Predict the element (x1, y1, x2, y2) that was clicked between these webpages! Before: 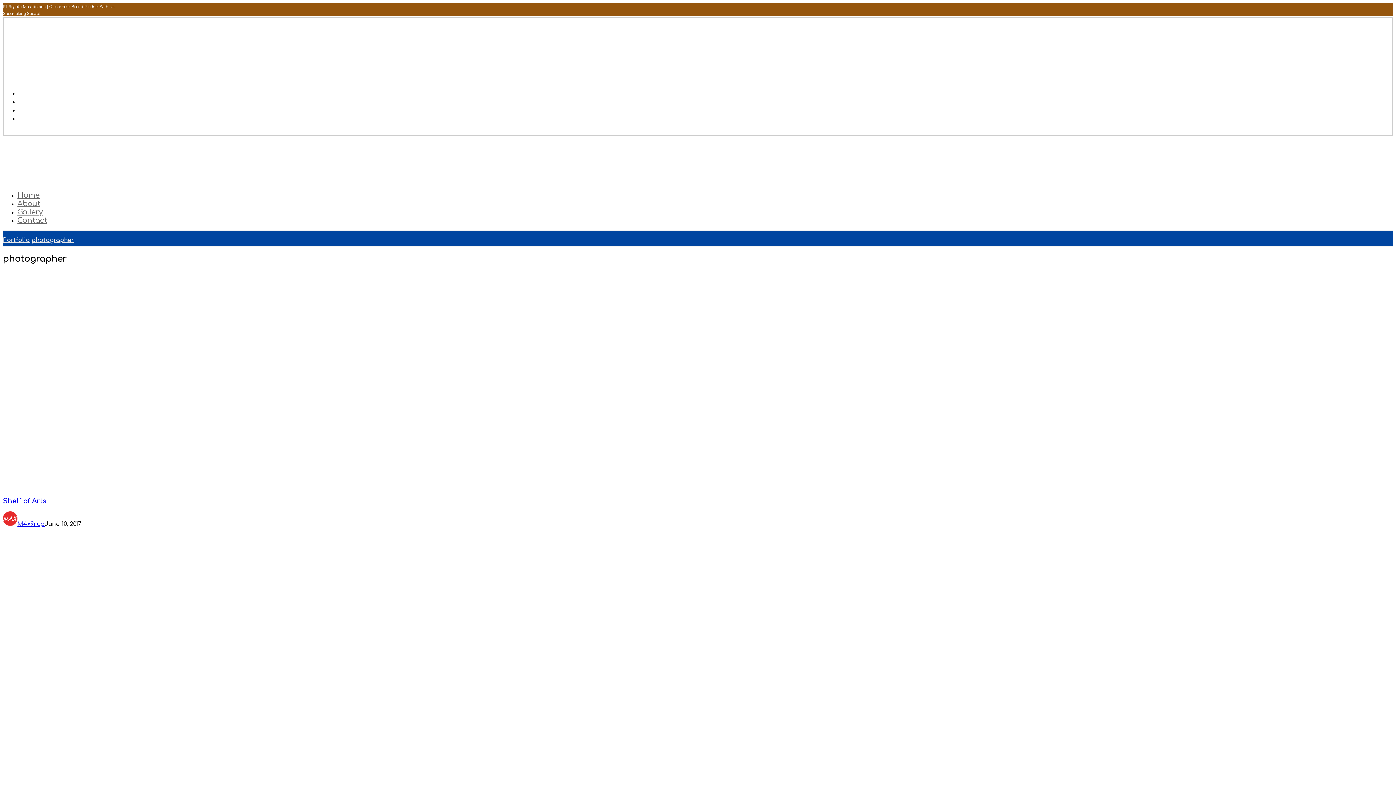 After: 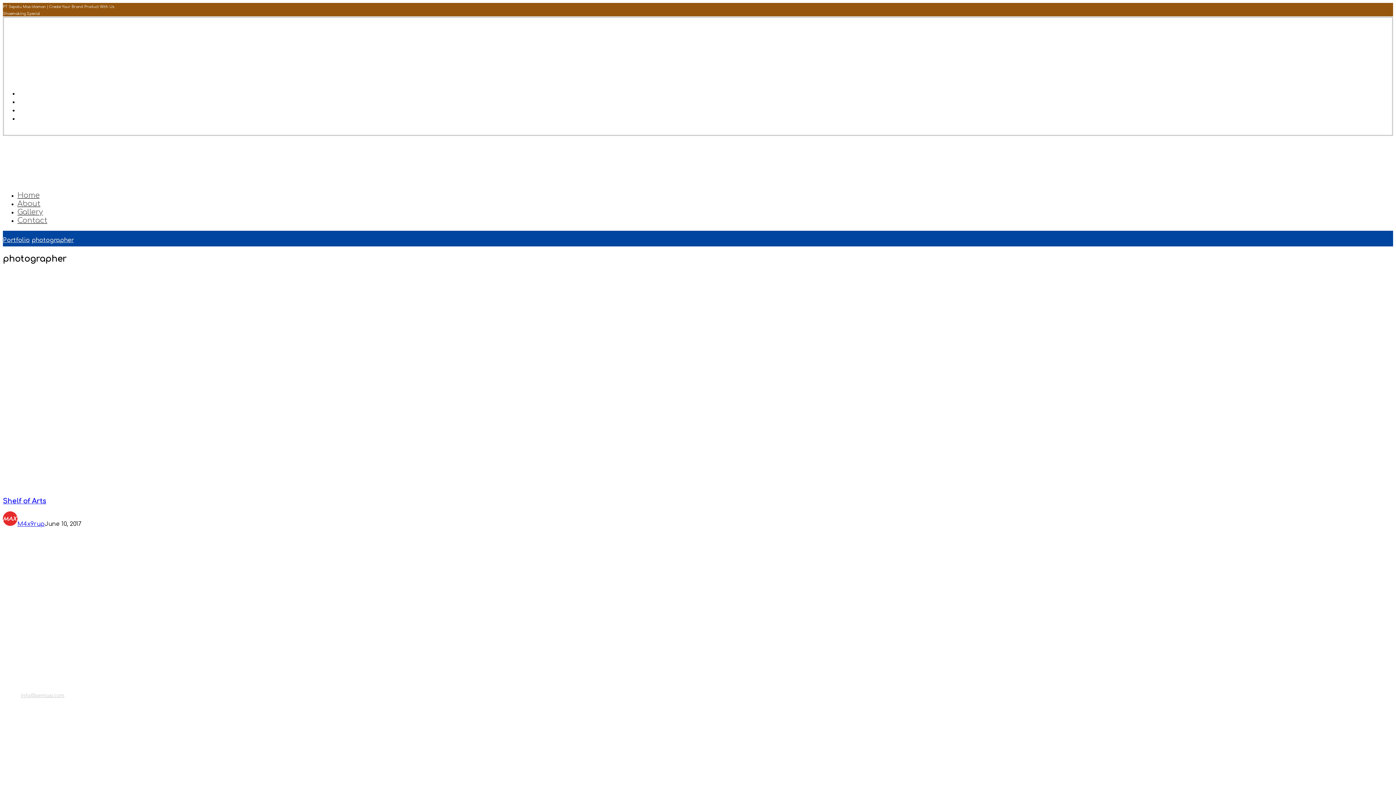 Action: label: info@semasi.com bbox: (21, 691, 435, 700)